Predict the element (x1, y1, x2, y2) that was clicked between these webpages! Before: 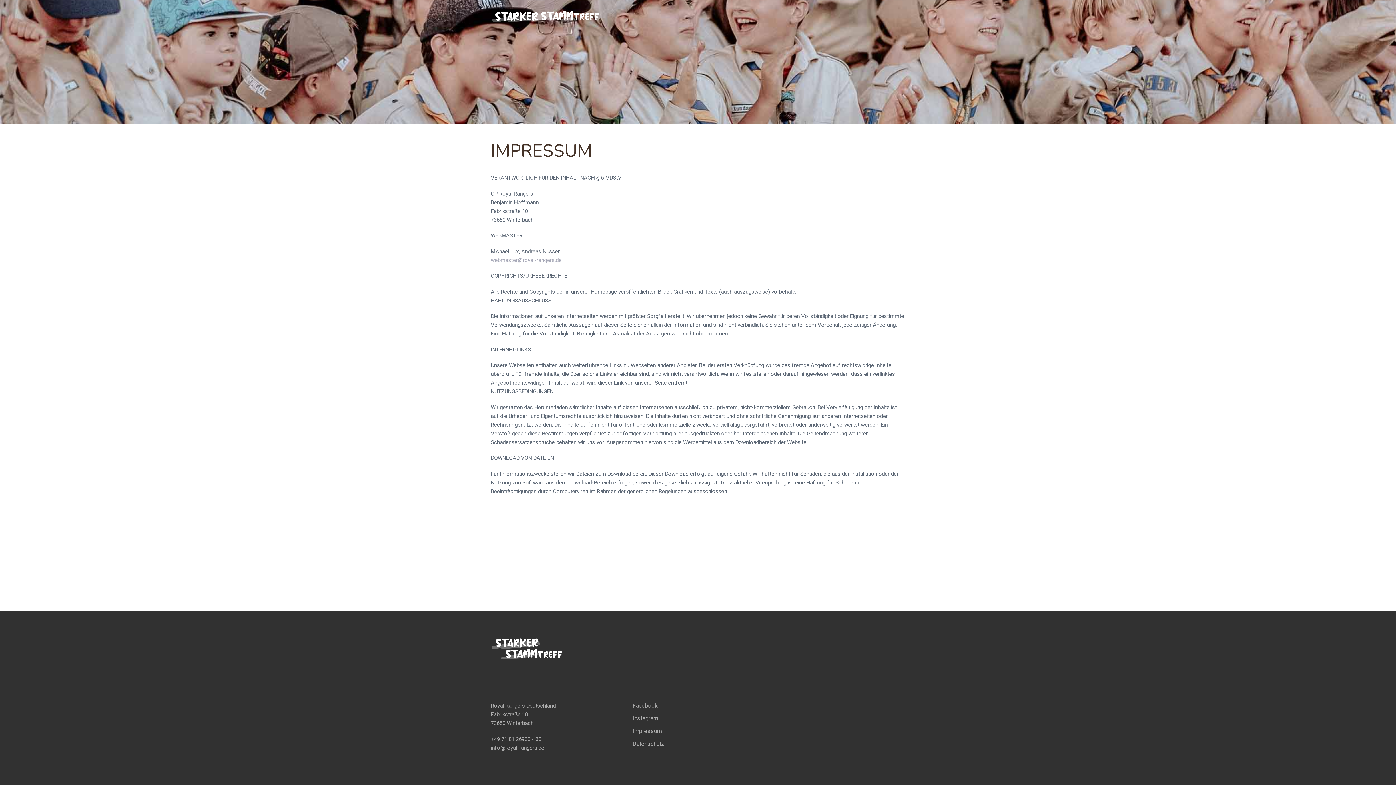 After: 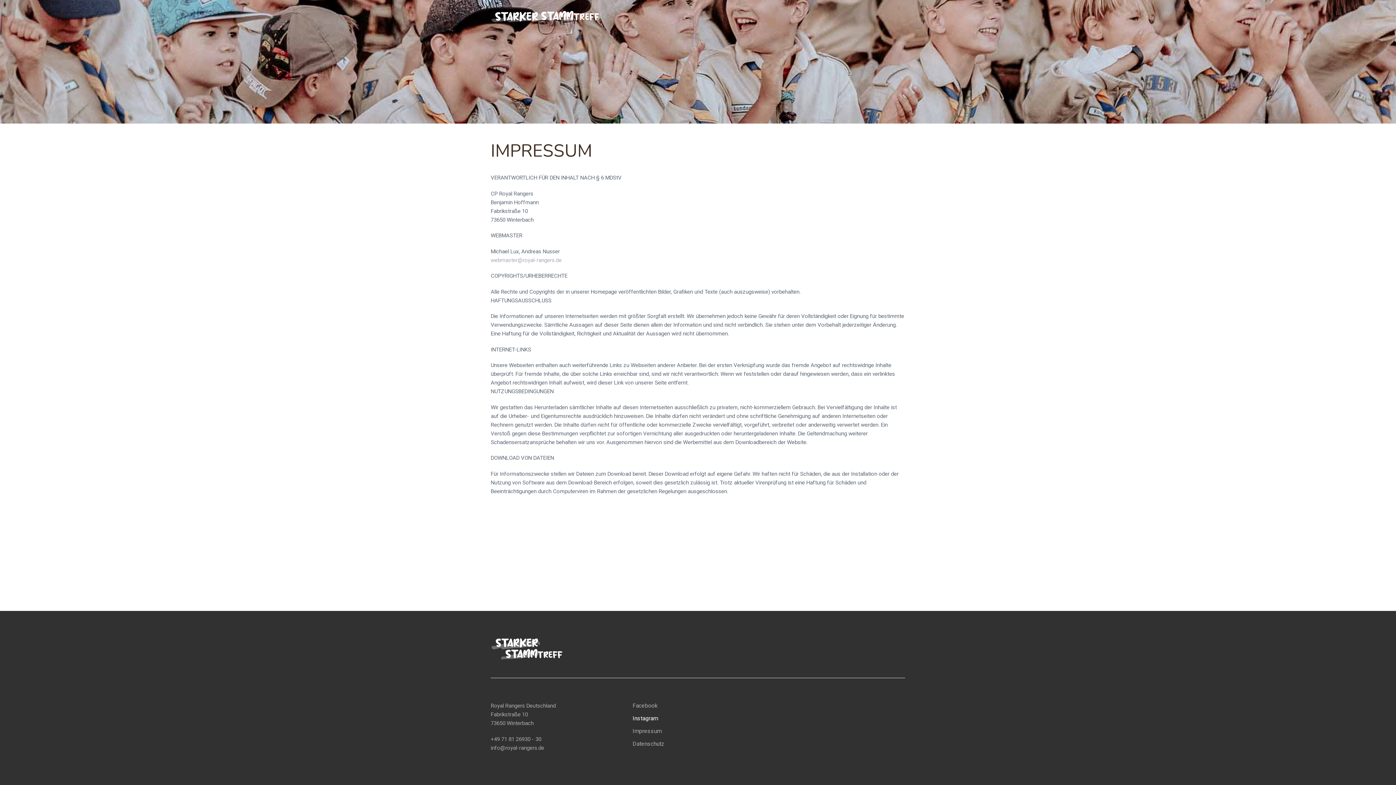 Action: label: Instagram bbox: (632, 714, 692, 723)